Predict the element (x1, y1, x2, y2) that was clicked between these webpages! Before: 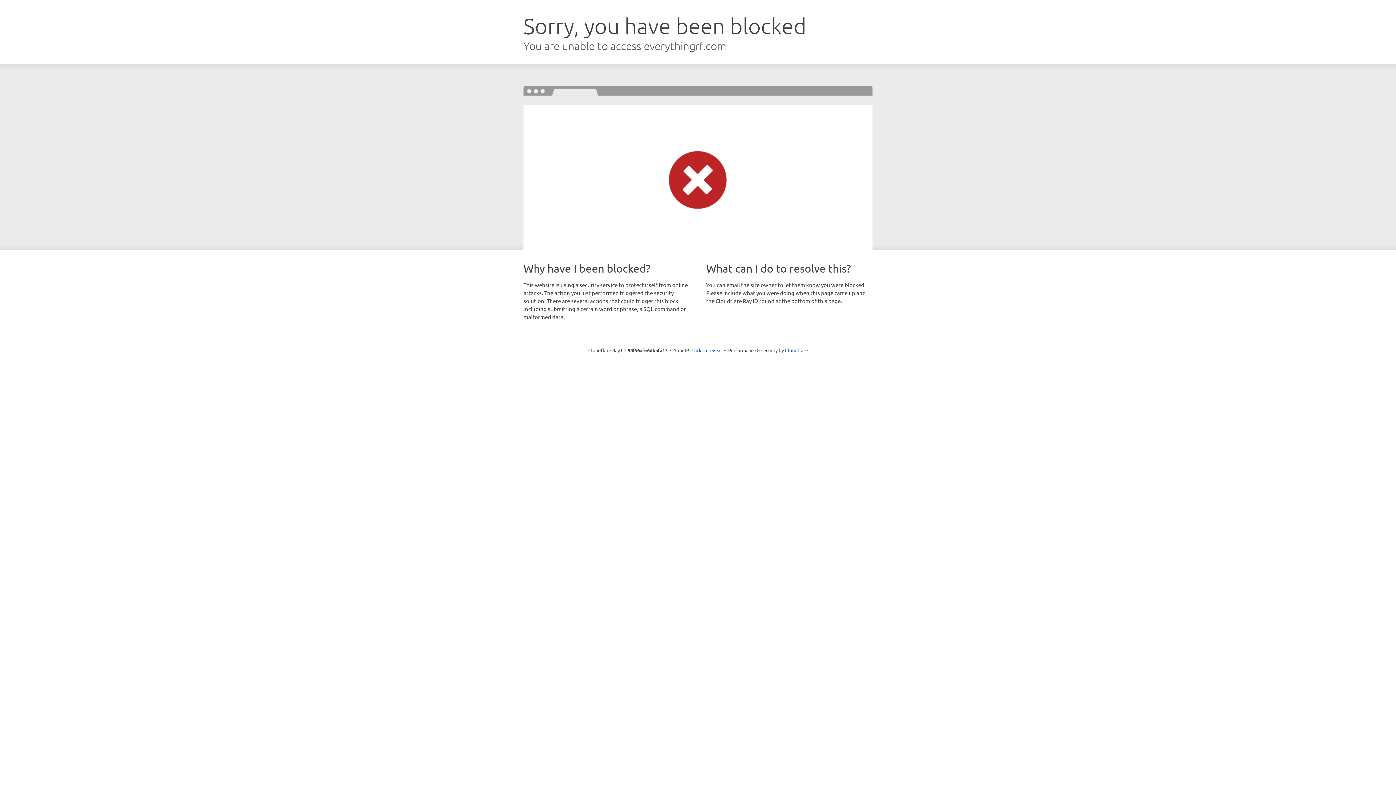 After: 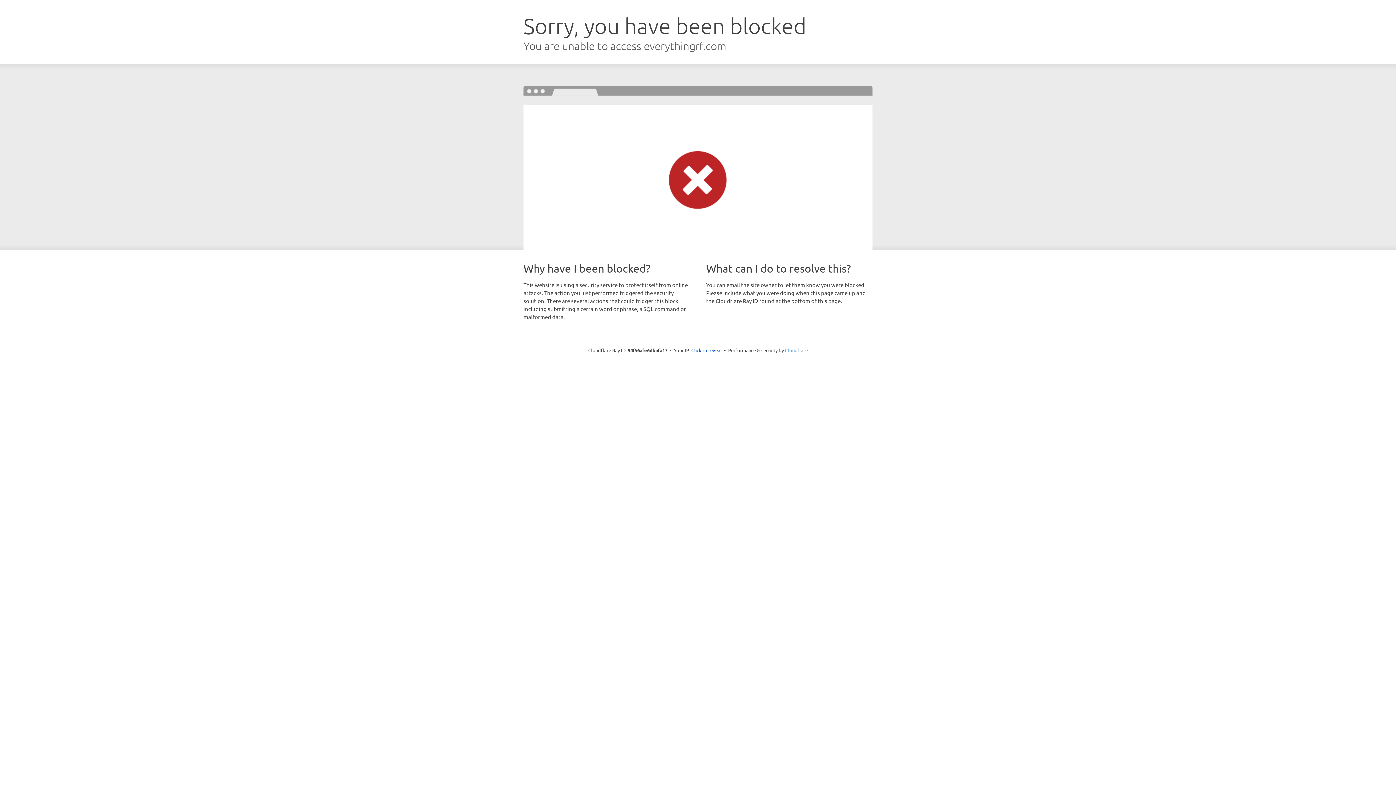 Action: bbox: (785, 347, 808, 353) label: Cloudflare